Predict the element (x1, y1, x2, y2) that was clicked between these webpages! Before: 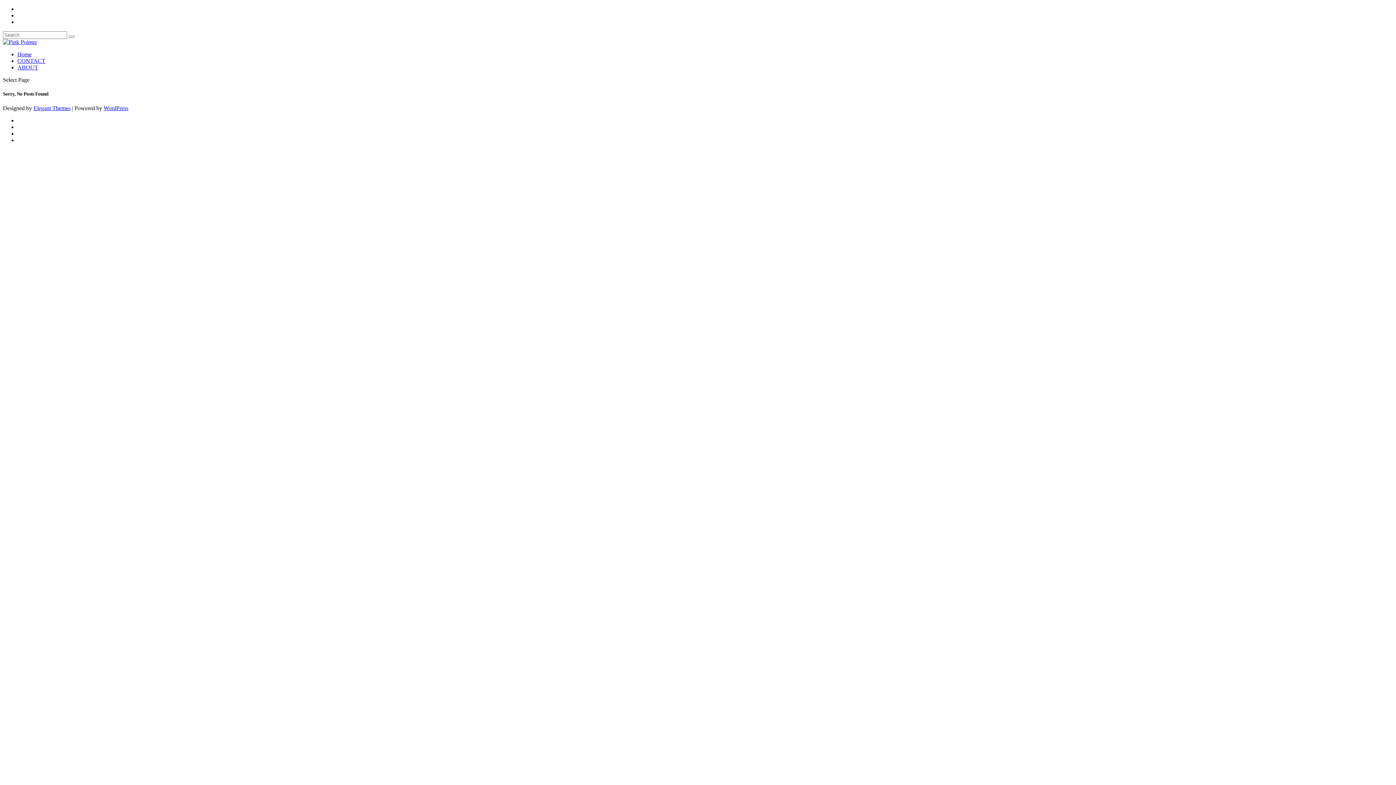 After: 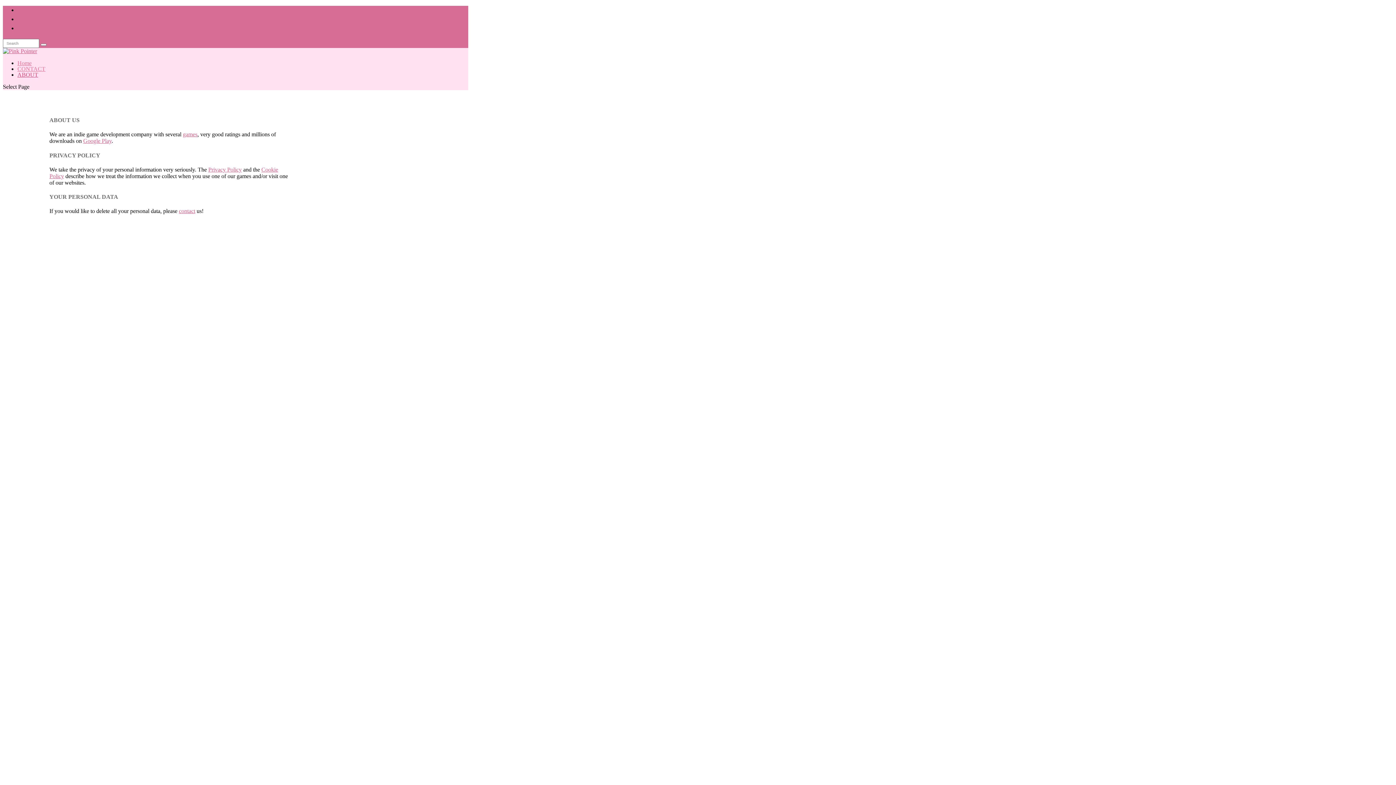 Action: label: ABOUT bbox: (17, 64, 38, 70)